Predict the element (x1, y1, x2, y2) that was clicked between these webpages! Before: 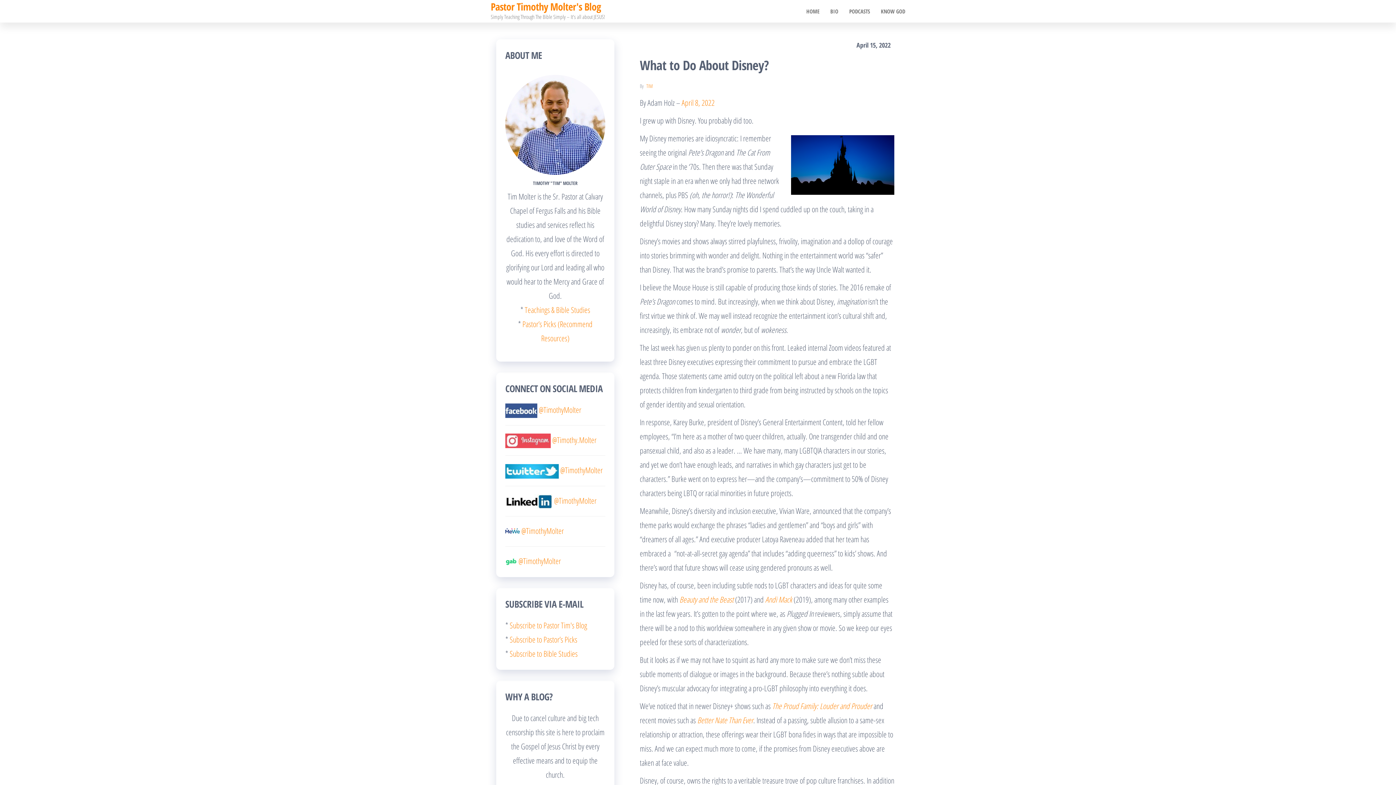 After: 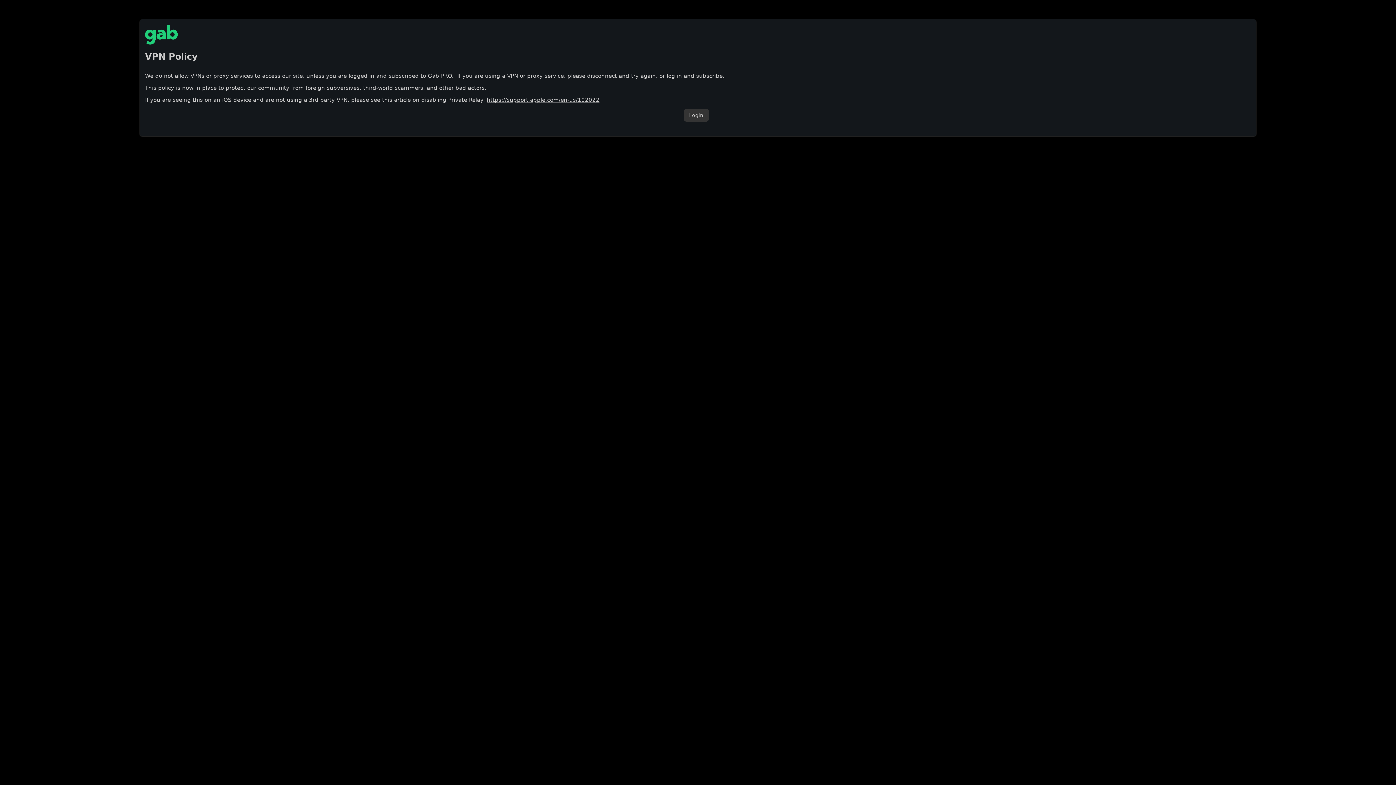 Action: bbox: (505, 555, 561, 566) label:  @TimothyMolter